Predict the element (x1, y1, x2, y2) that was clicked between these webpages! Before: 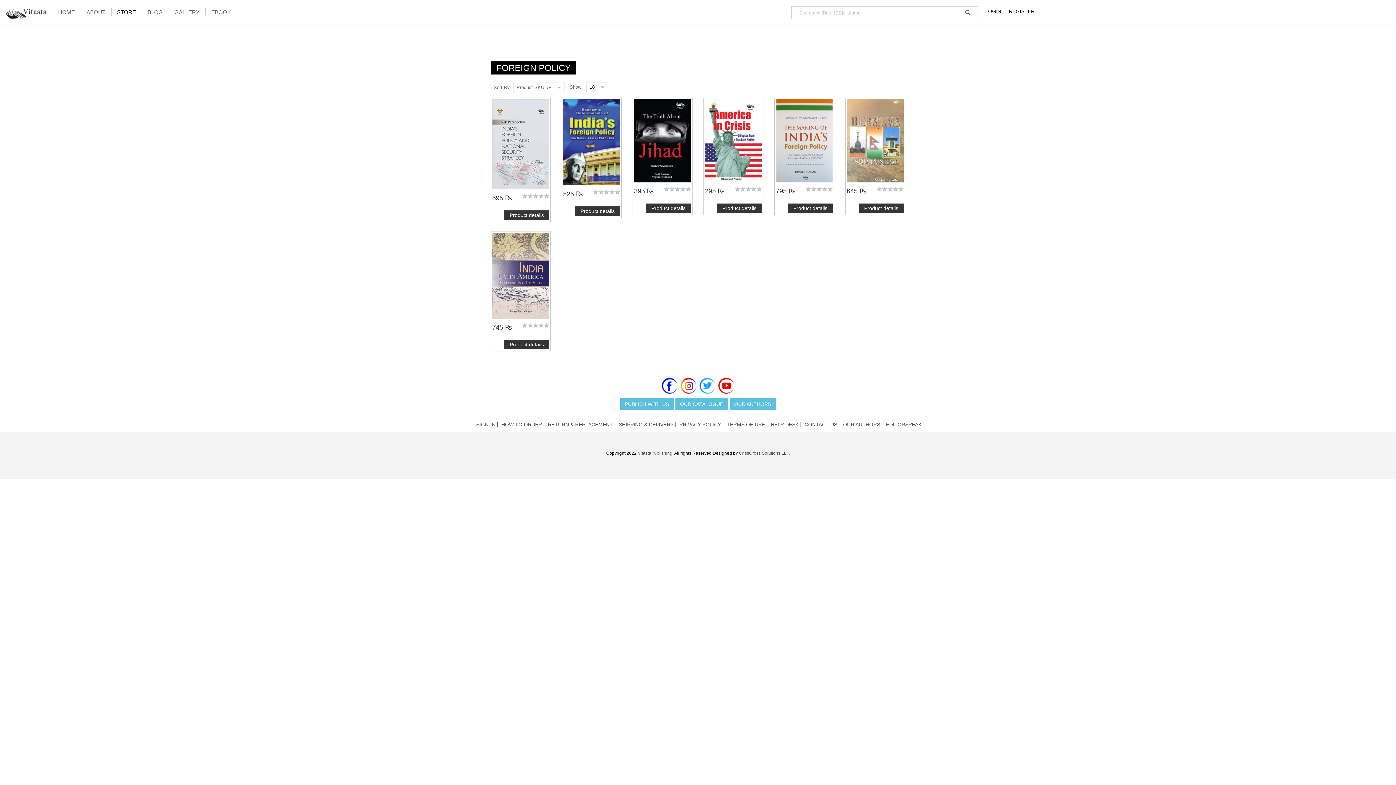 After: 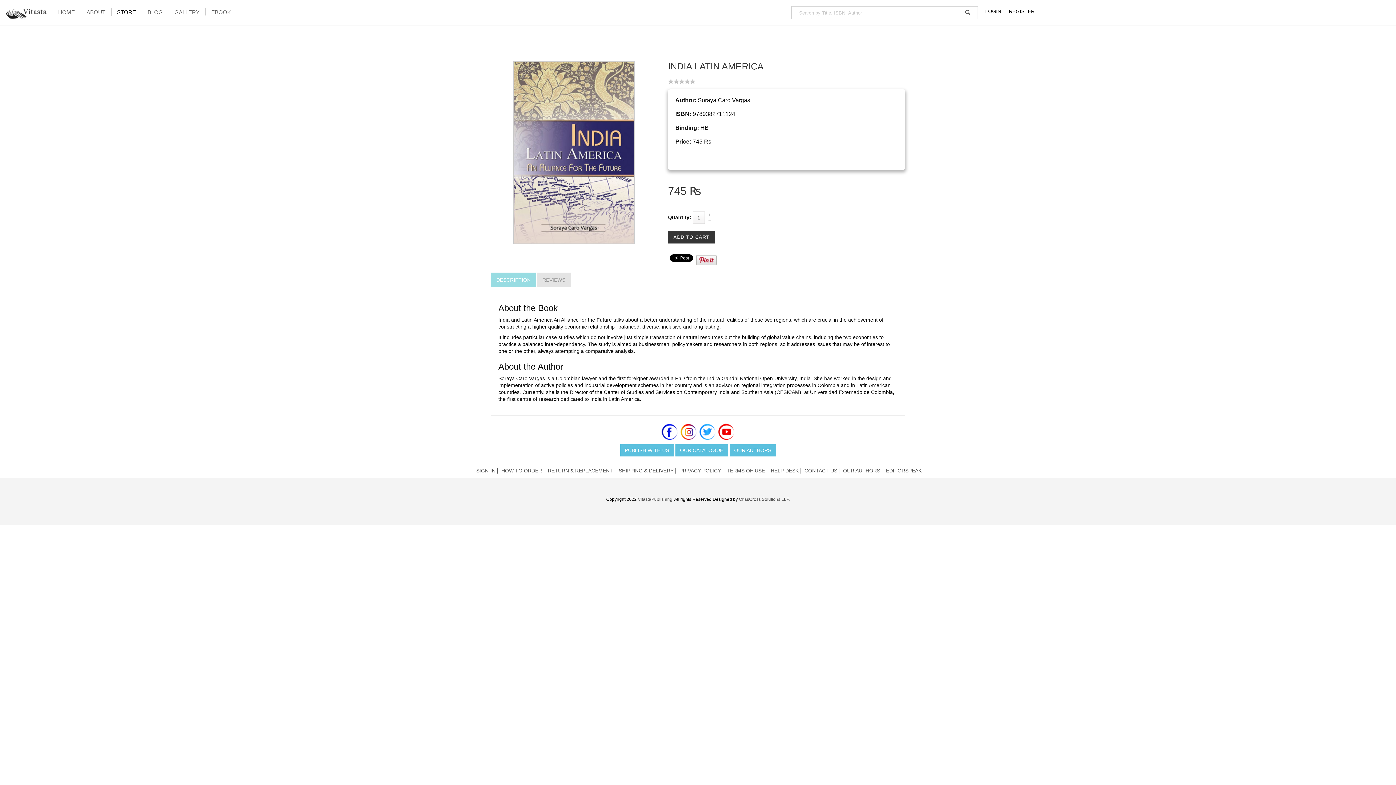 Action: label: Product details bbox: (504, 340, 549, 349)